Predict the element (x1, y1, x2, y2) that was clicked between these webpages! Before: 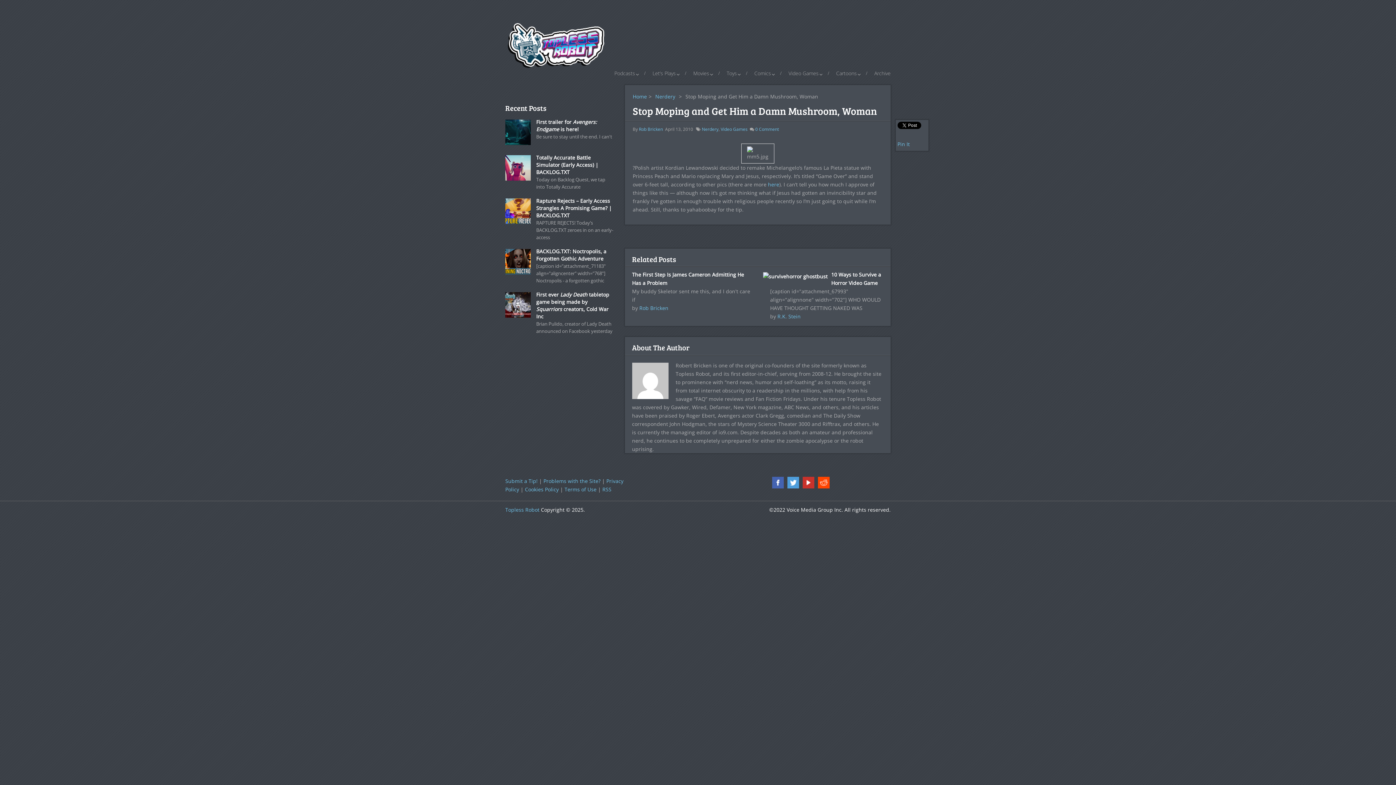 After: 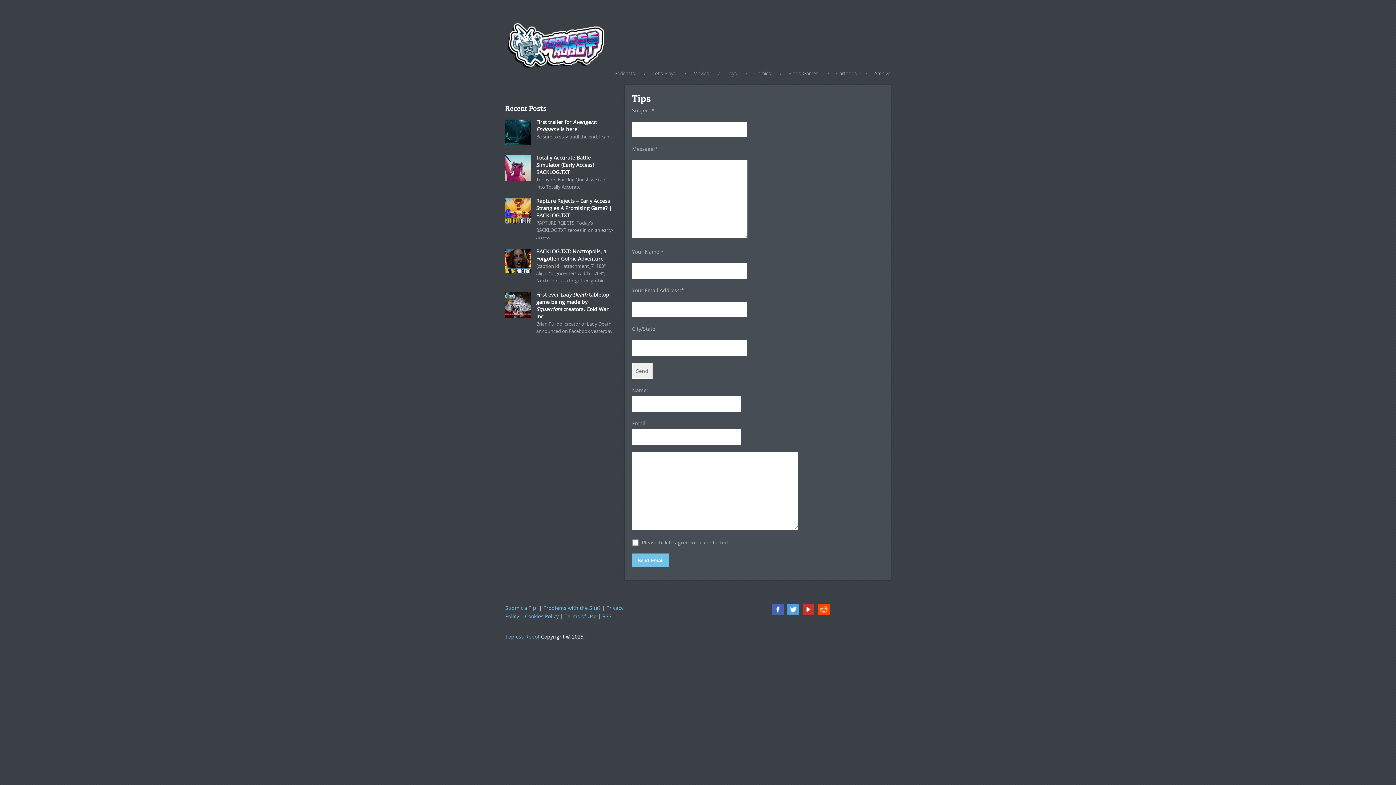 Action: label: Submit a Tip! bbox: (505, 477, 537, 484)